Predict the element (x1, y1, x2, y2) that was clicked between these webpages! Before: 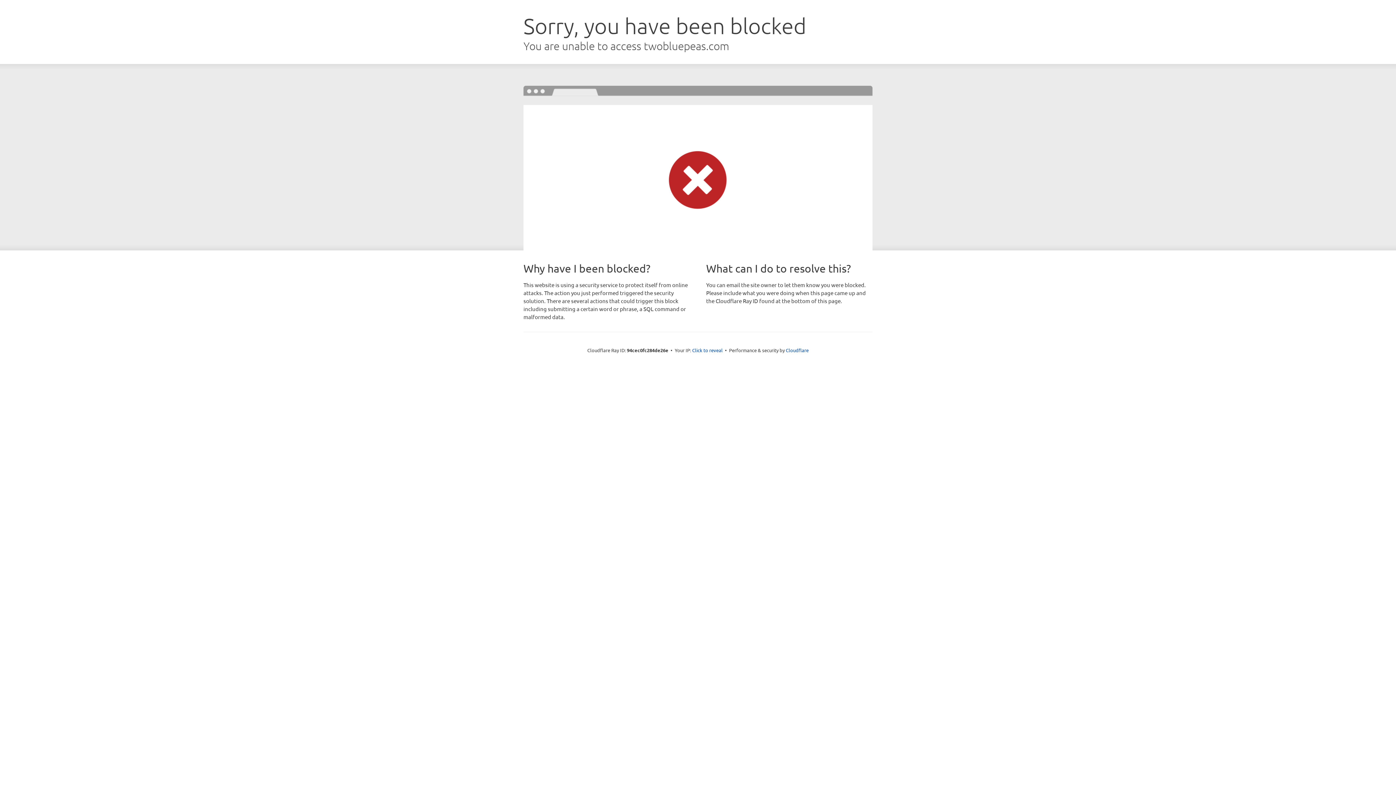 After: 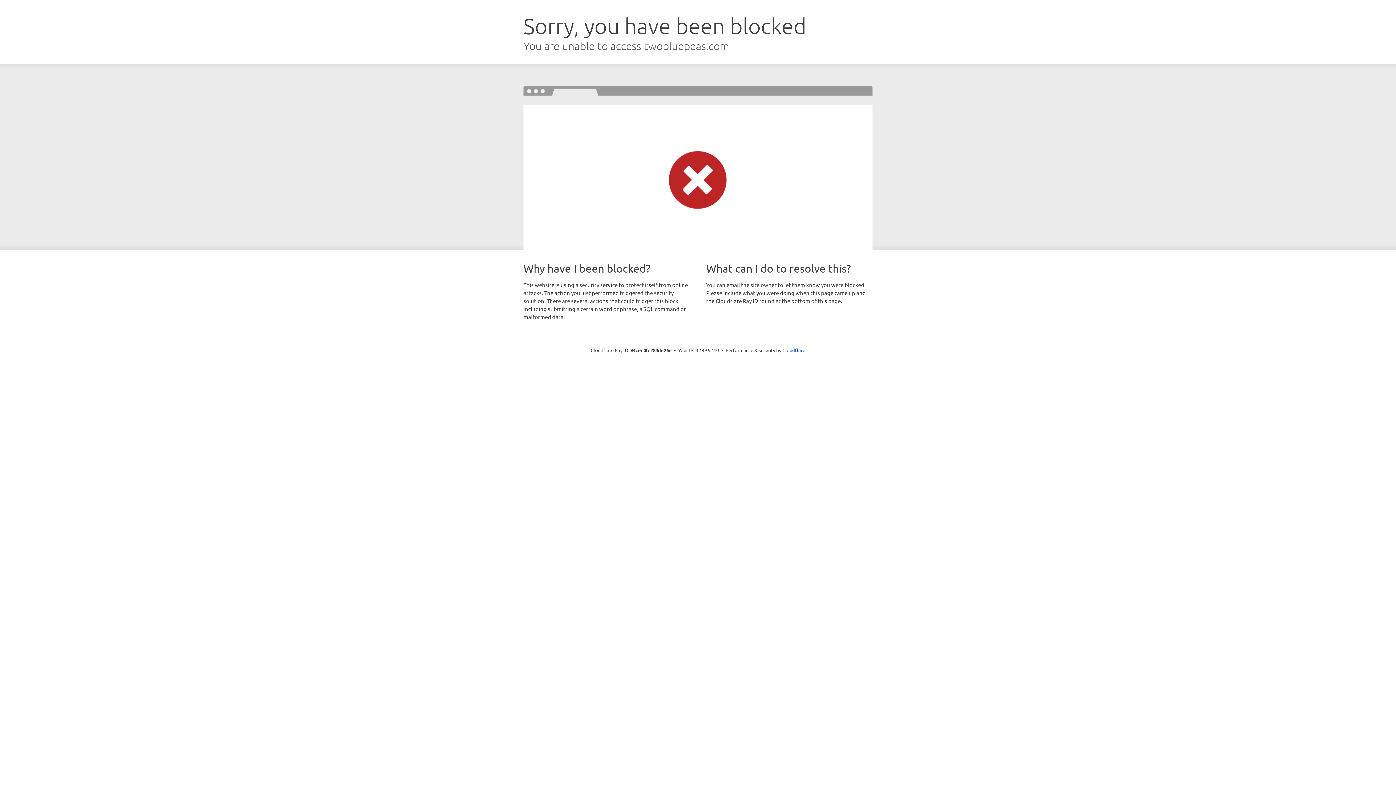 Action: label: Click to reveal bbox: (692, 346, 722, 353)